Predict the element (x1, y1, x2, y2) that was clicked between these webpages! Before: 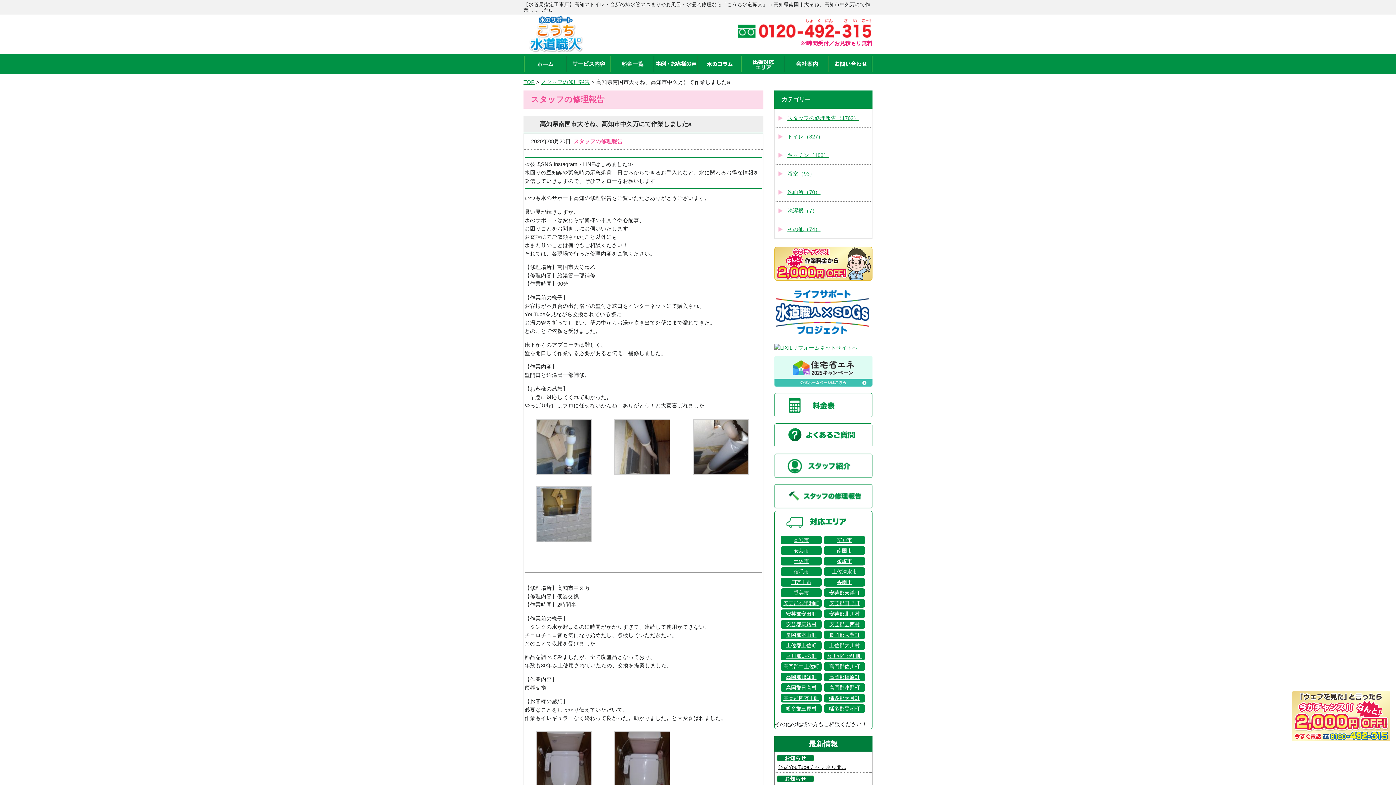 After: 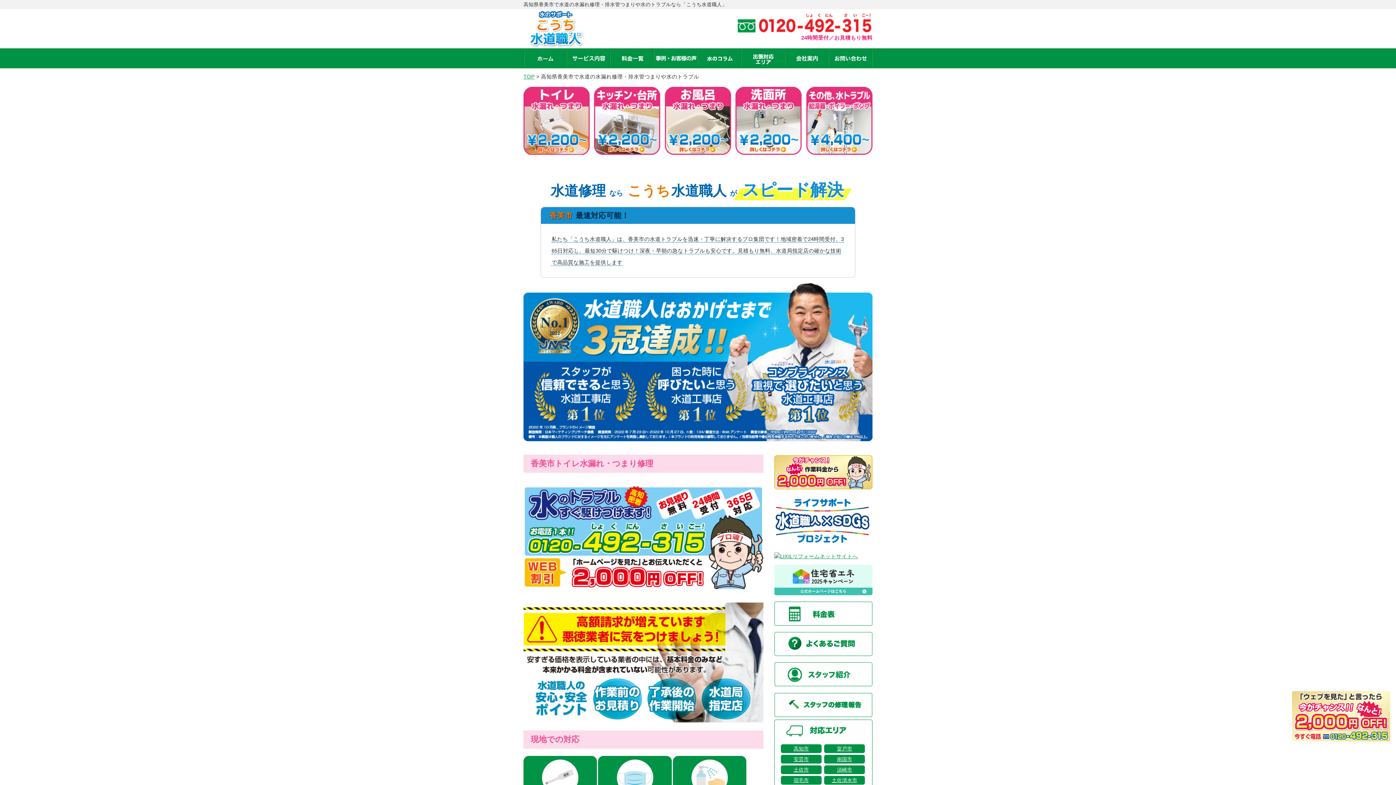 Action: bbox: (781, 588, 821, 597) label: 香美市